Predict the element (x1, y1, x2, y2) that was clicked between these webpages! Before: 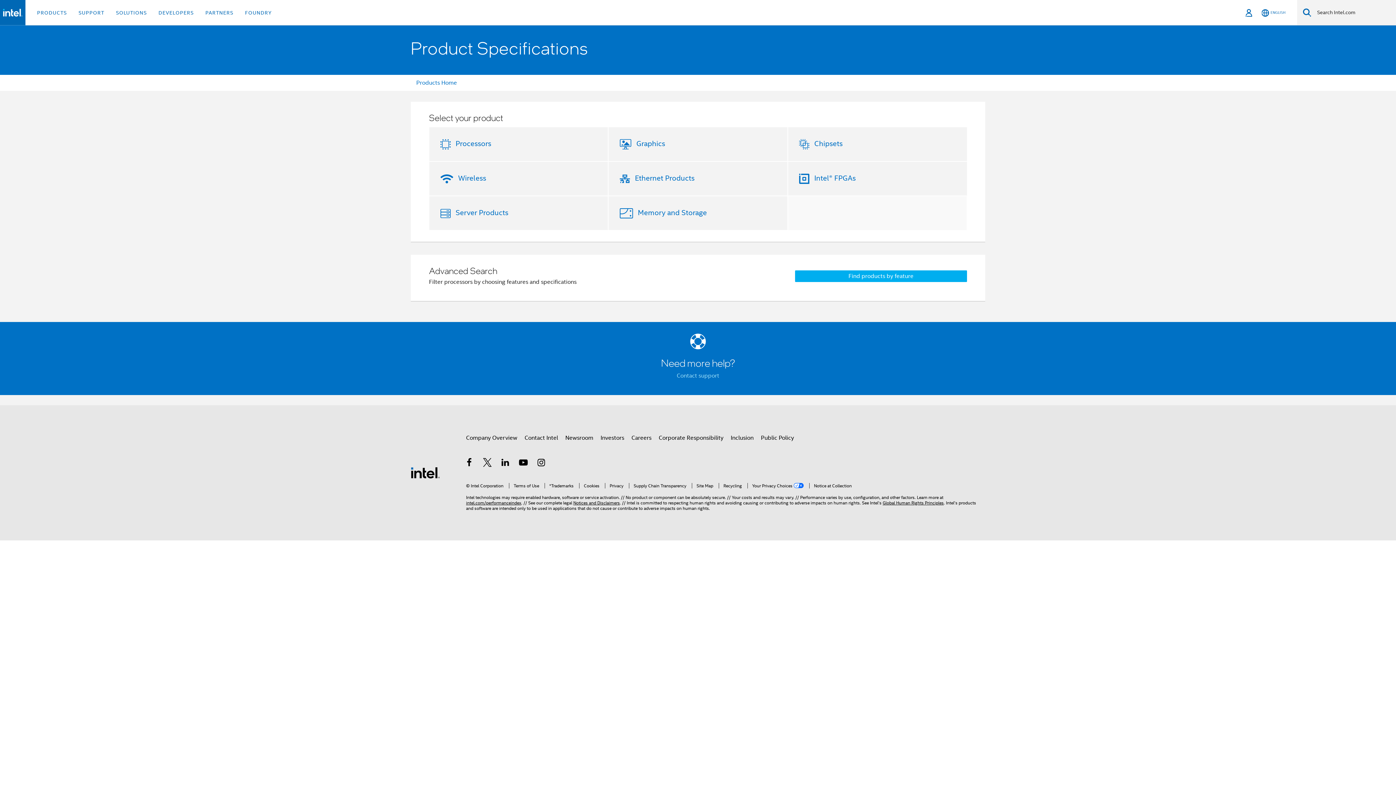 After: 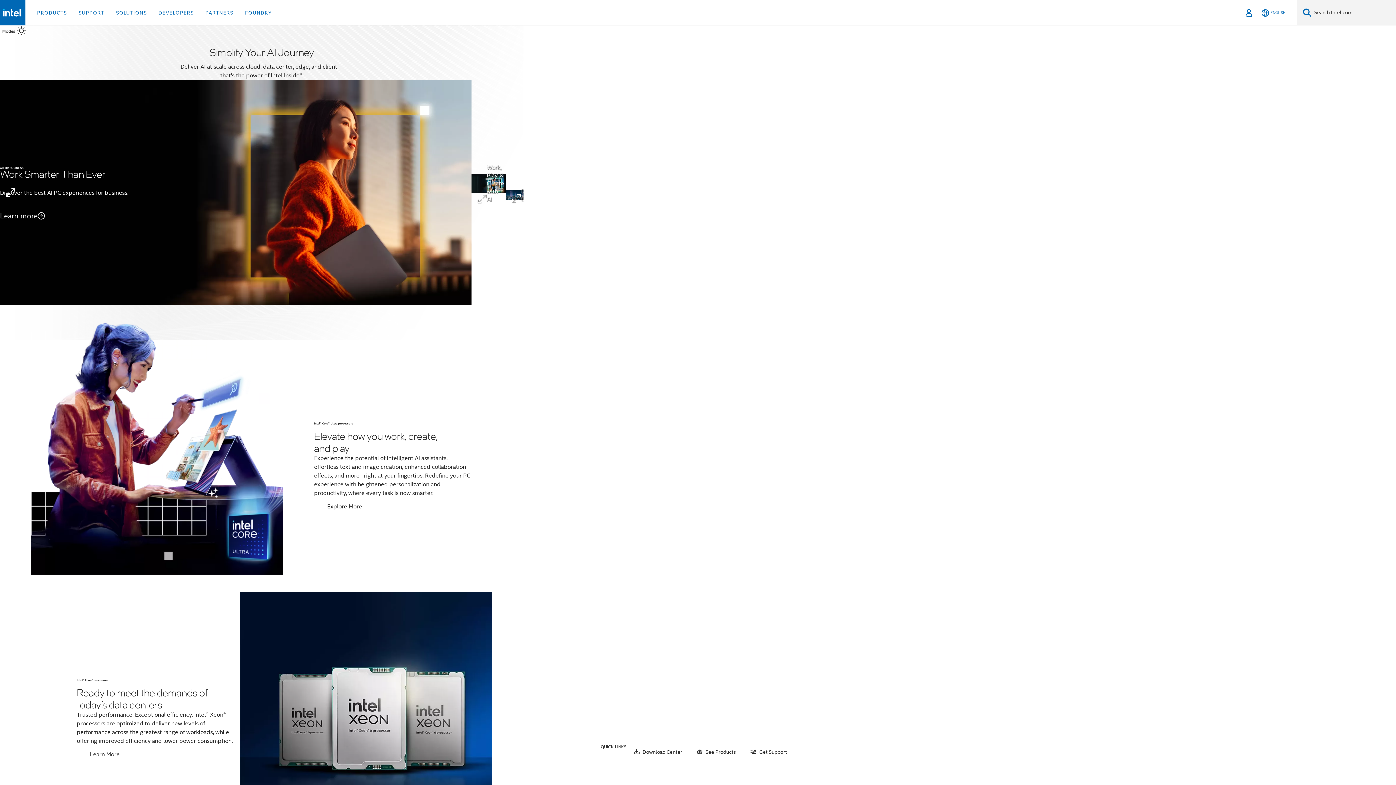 Action: bbox: (410, 469, 440, 476) label: Intel Footer Logo